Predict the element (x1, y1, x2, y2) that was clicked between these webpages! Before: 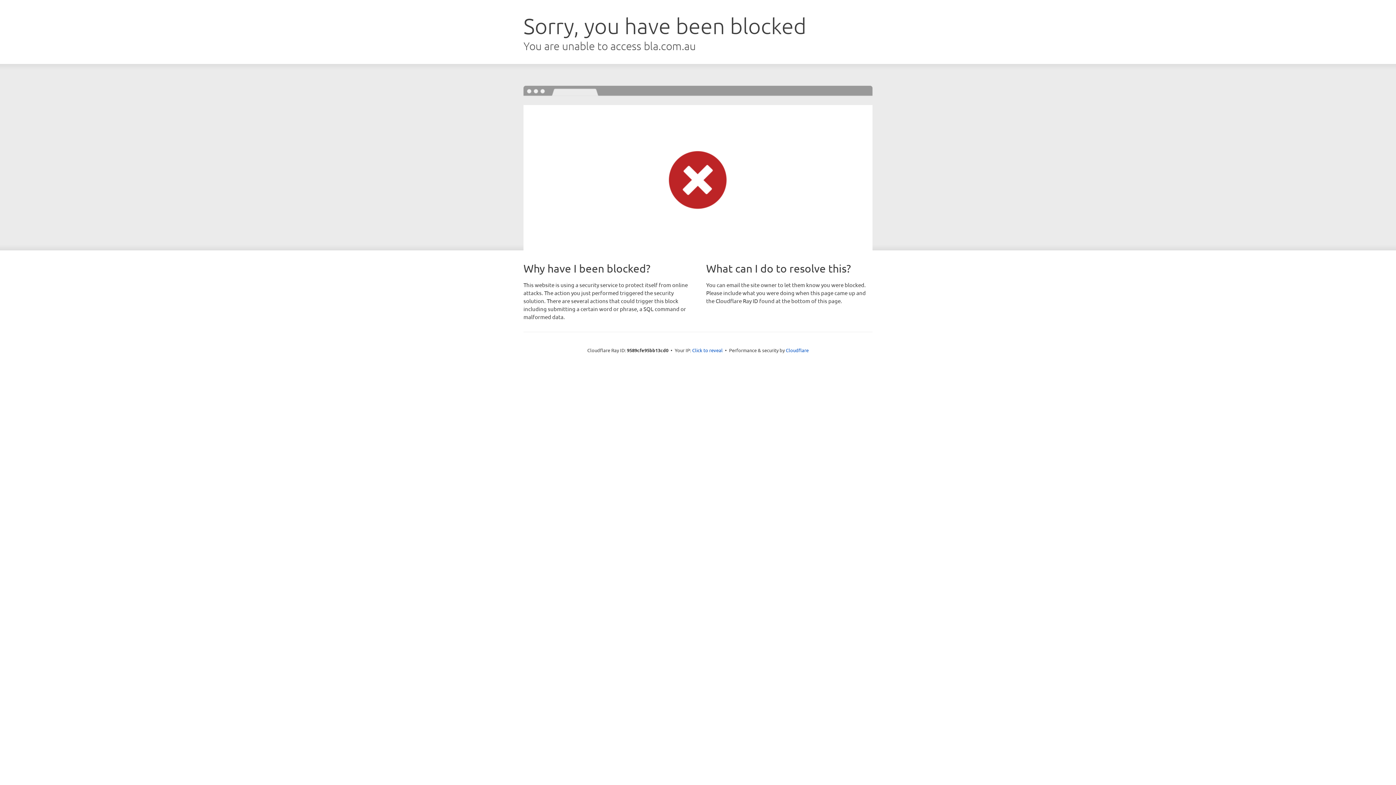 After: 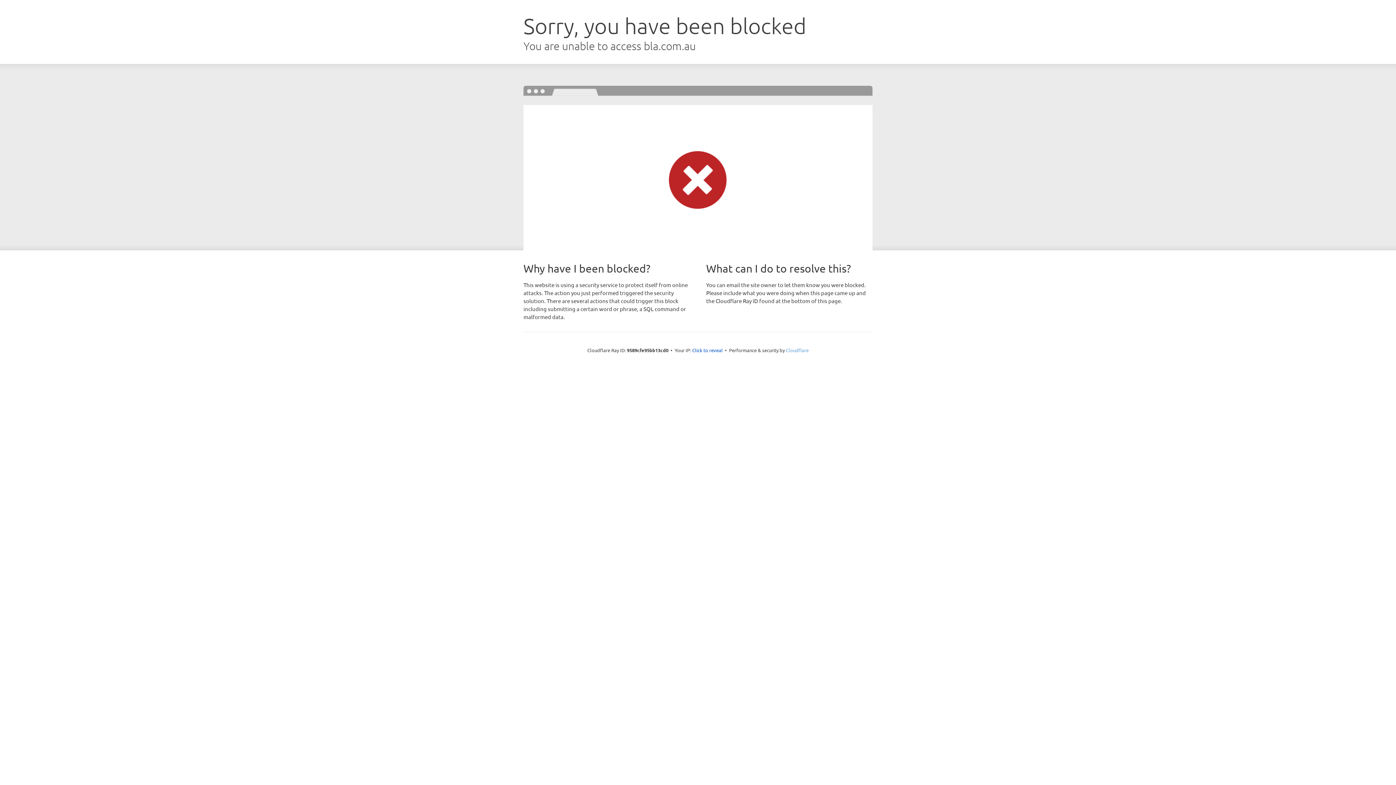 Action: bbox: (786, 347, 808, 353) label: Cloudflare